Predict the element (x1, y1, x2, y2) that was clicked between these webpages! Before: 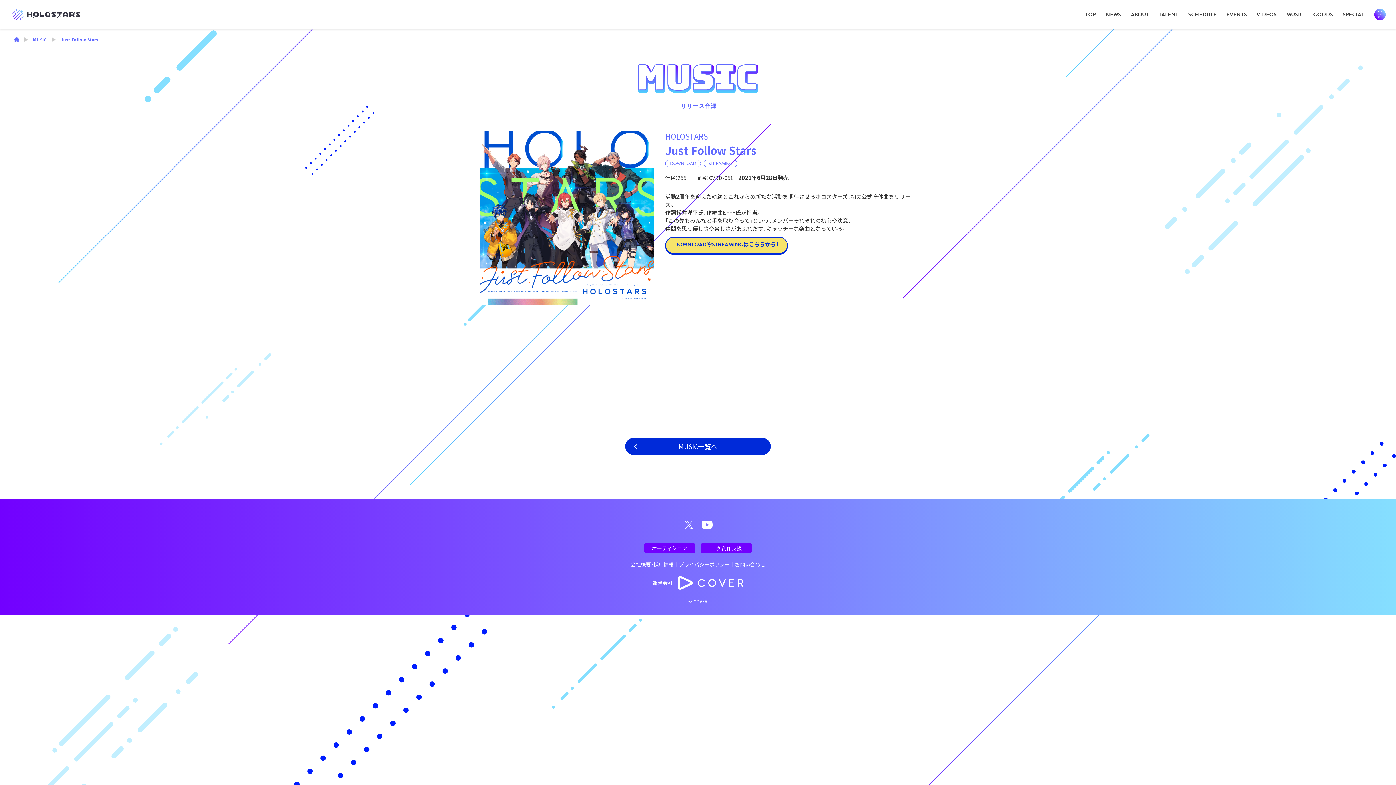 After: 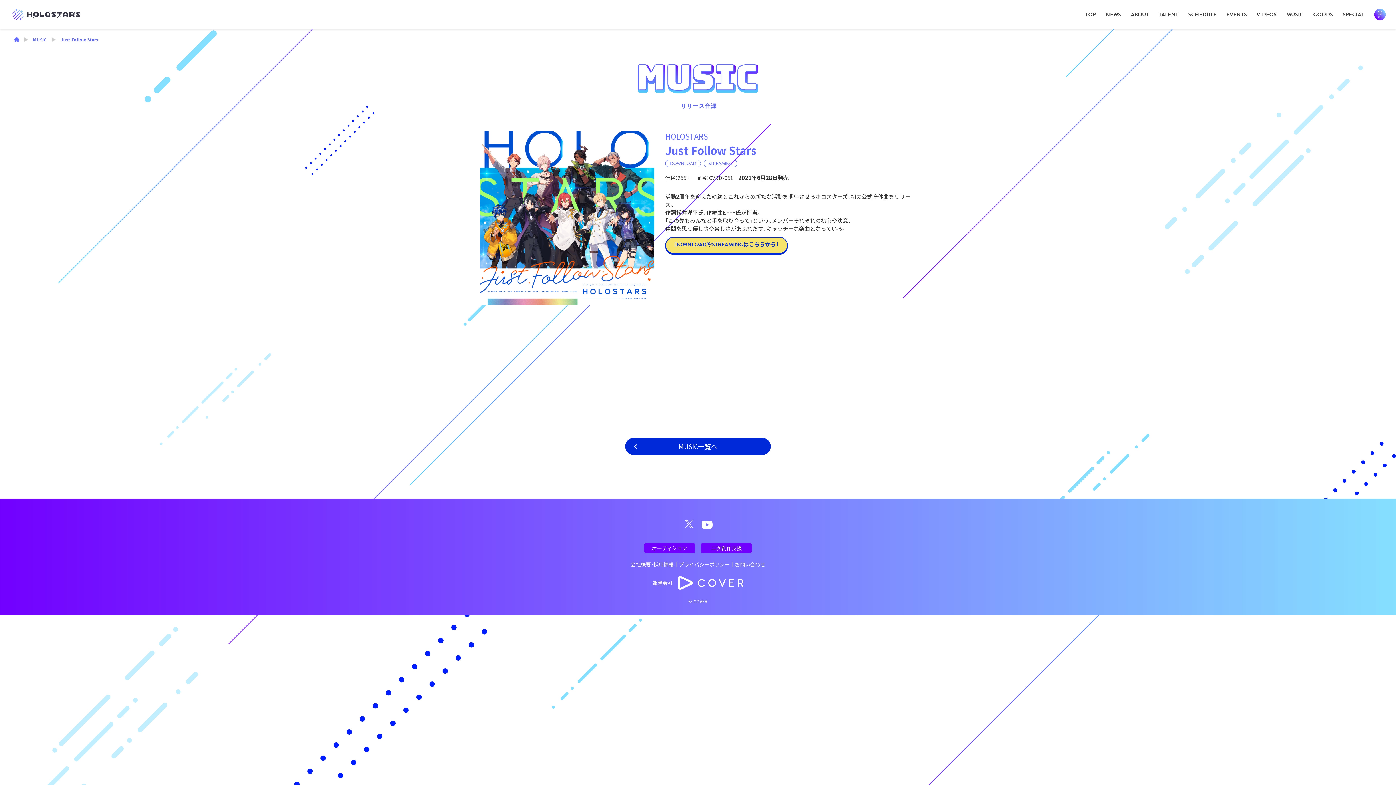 Action: bbox: (683, 520, 694, 528)